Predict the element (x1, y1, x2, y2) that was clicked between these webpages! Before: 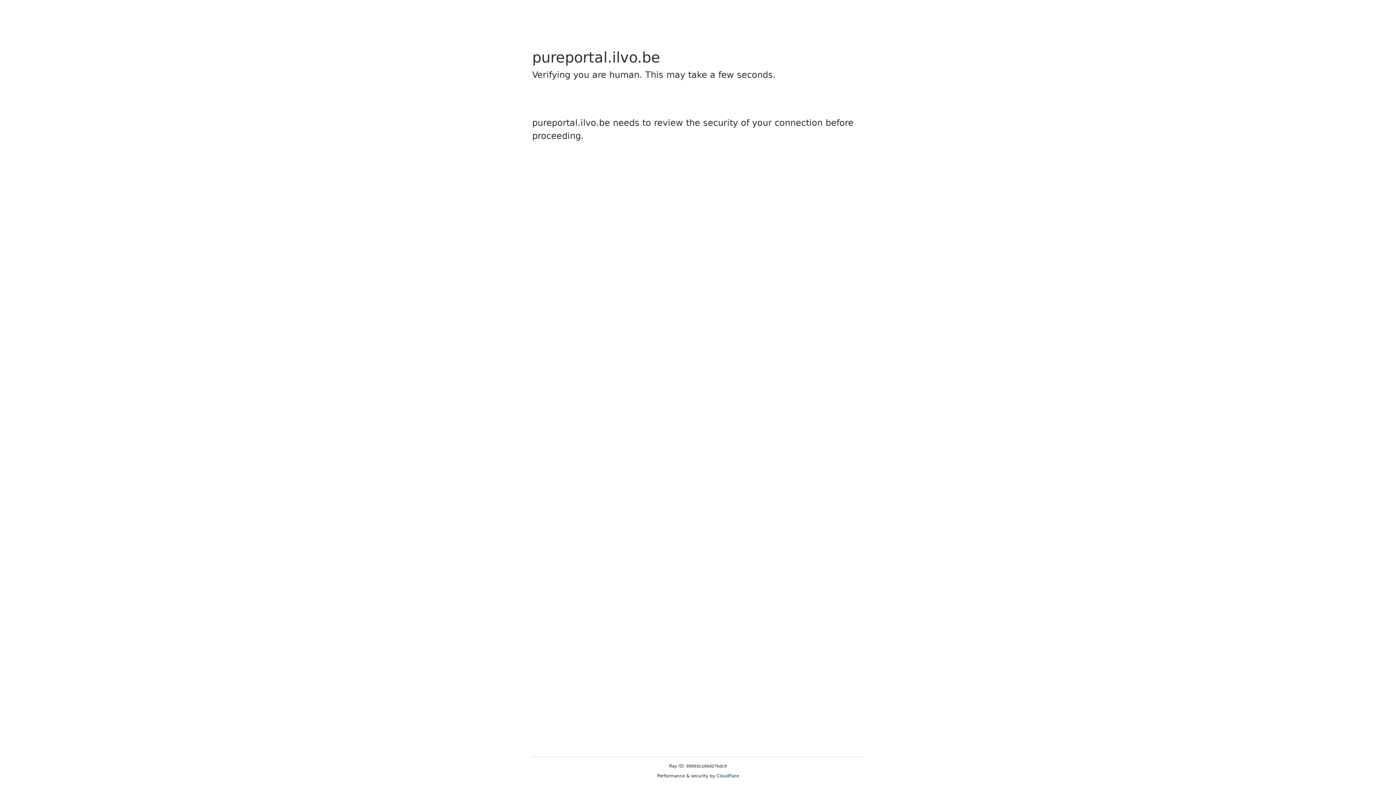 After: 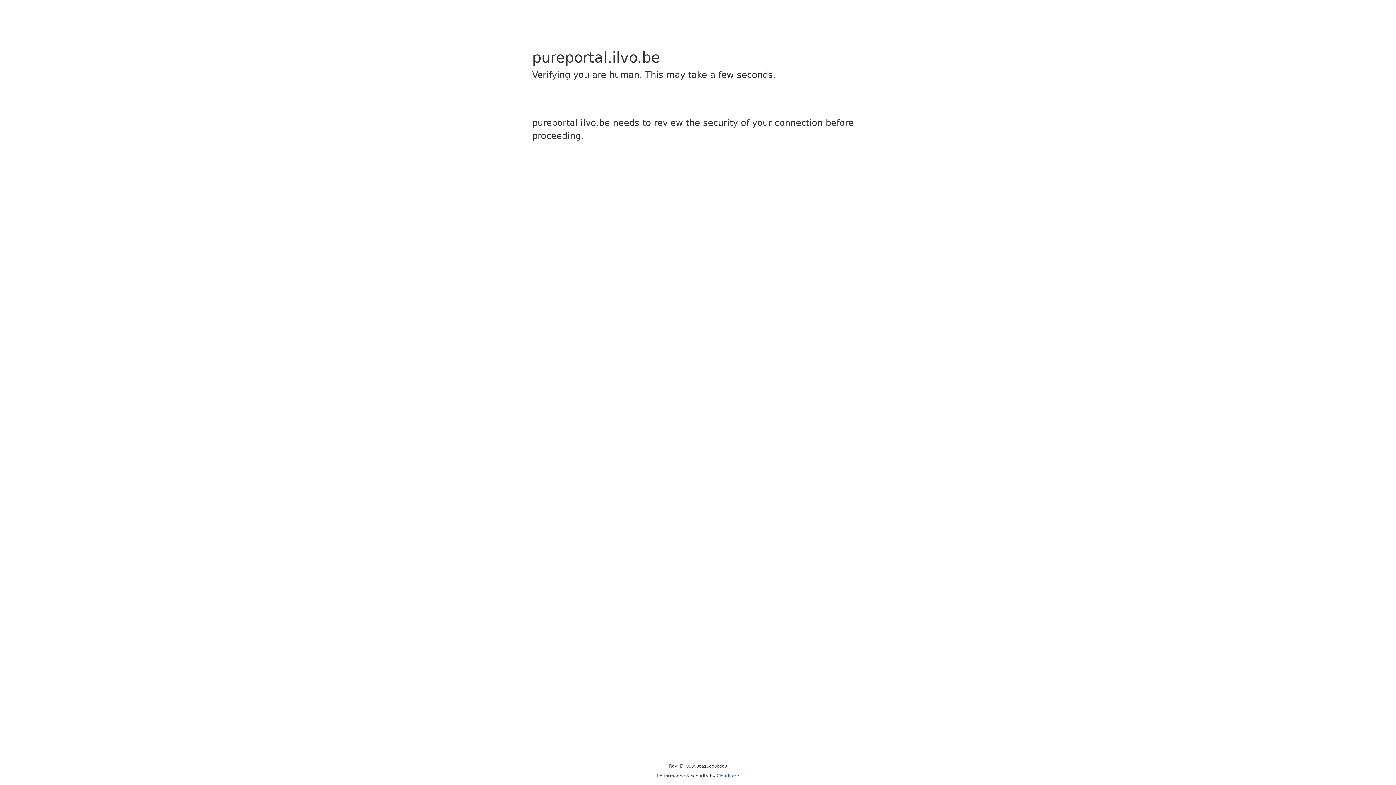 Action: label: Cloudflare bbox: (716, 773, 739, 778)